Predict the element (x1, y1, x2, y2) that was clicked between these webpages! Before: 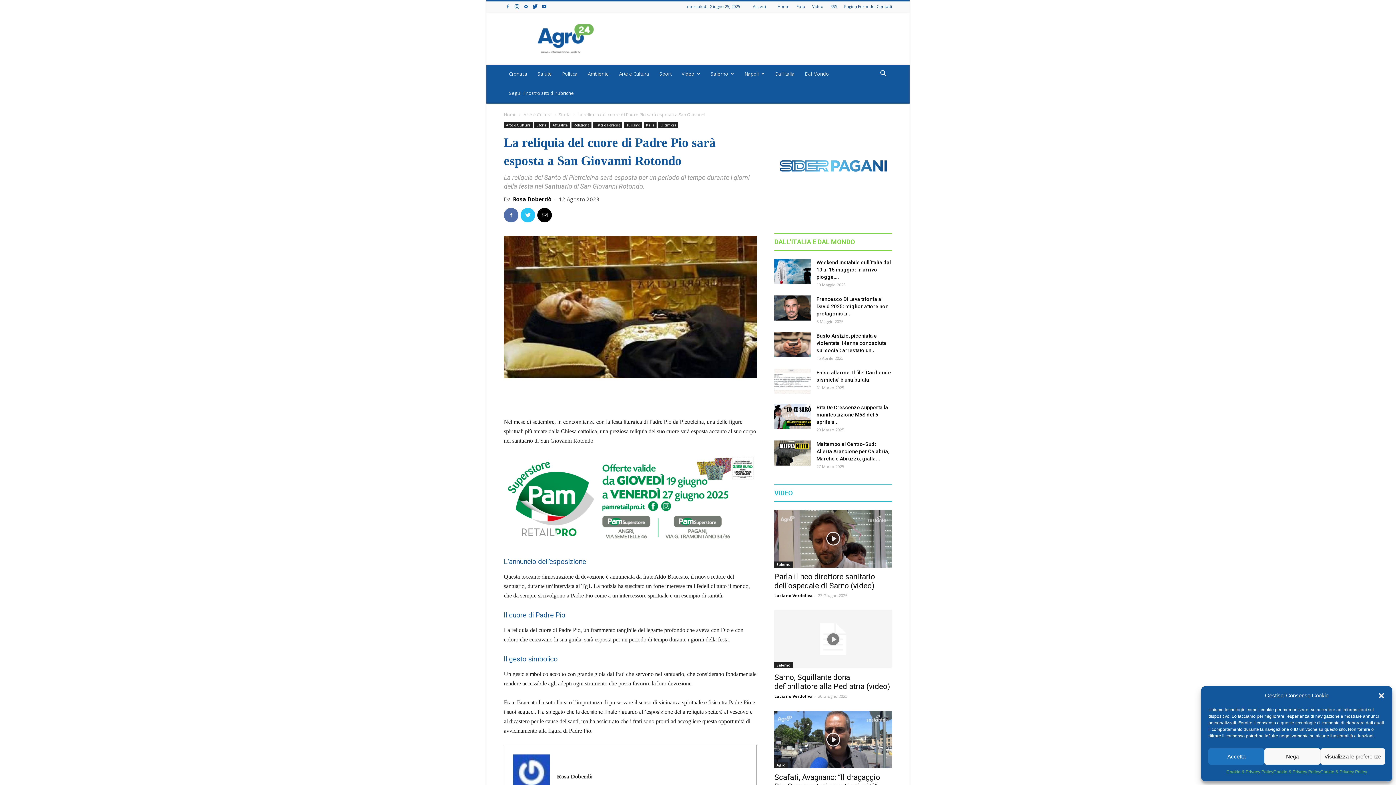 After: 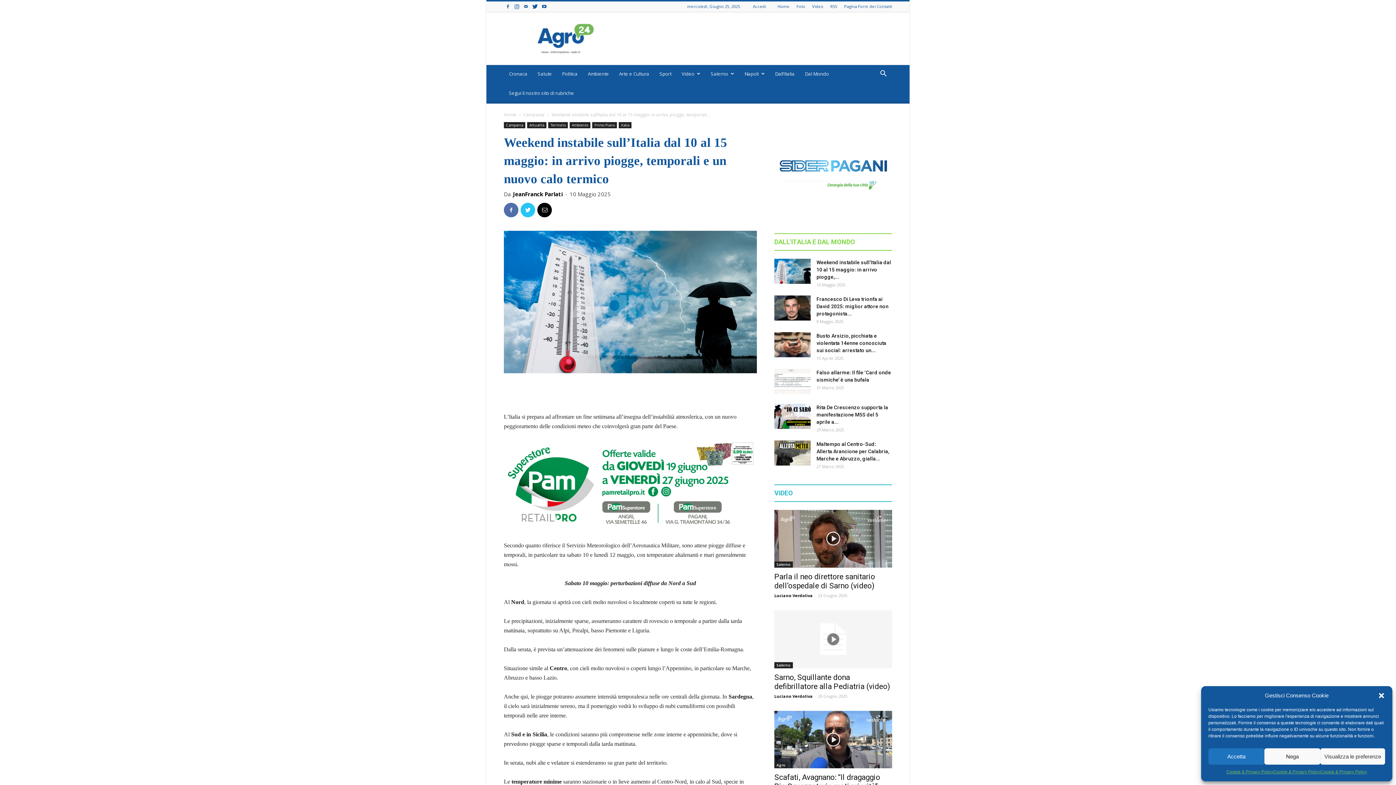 Action: bbox: (774, 258, 810, 283)